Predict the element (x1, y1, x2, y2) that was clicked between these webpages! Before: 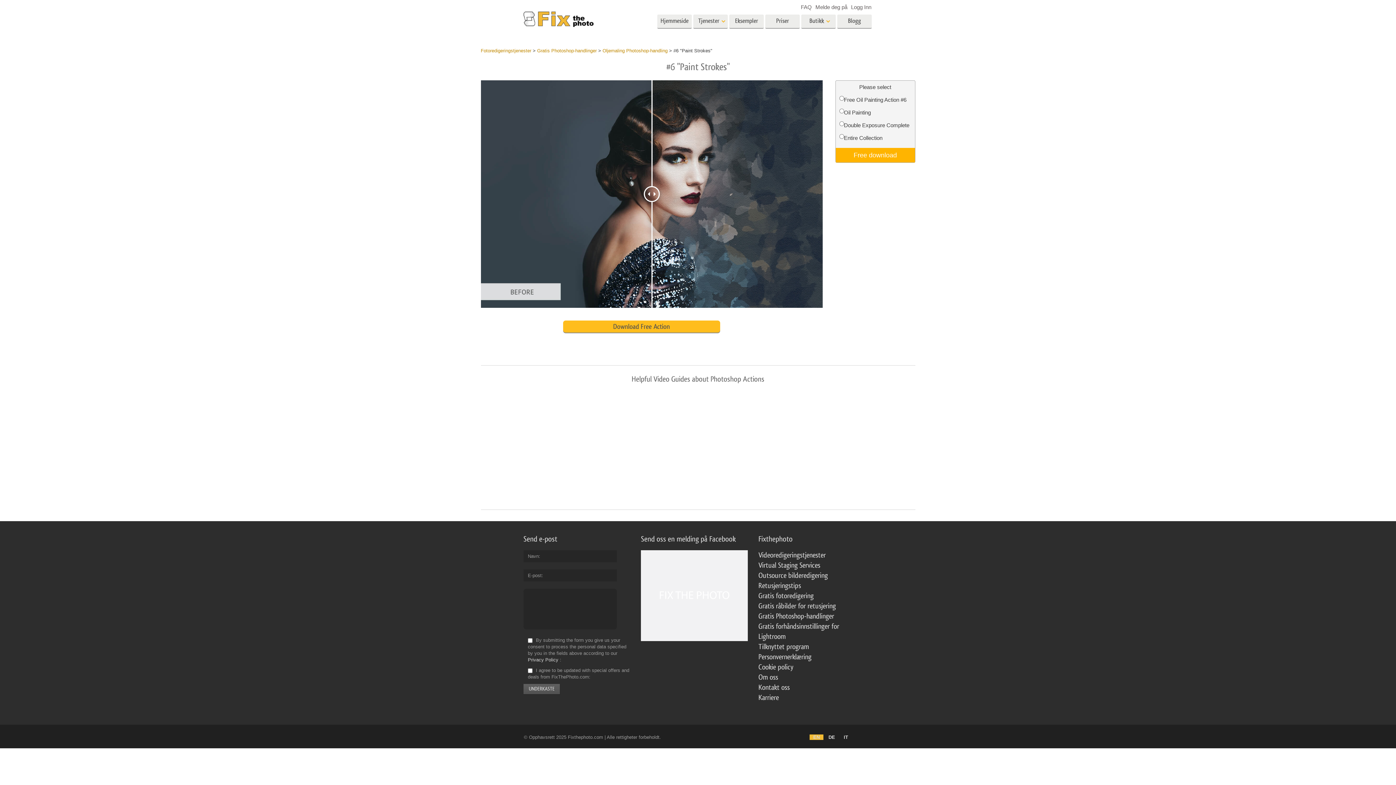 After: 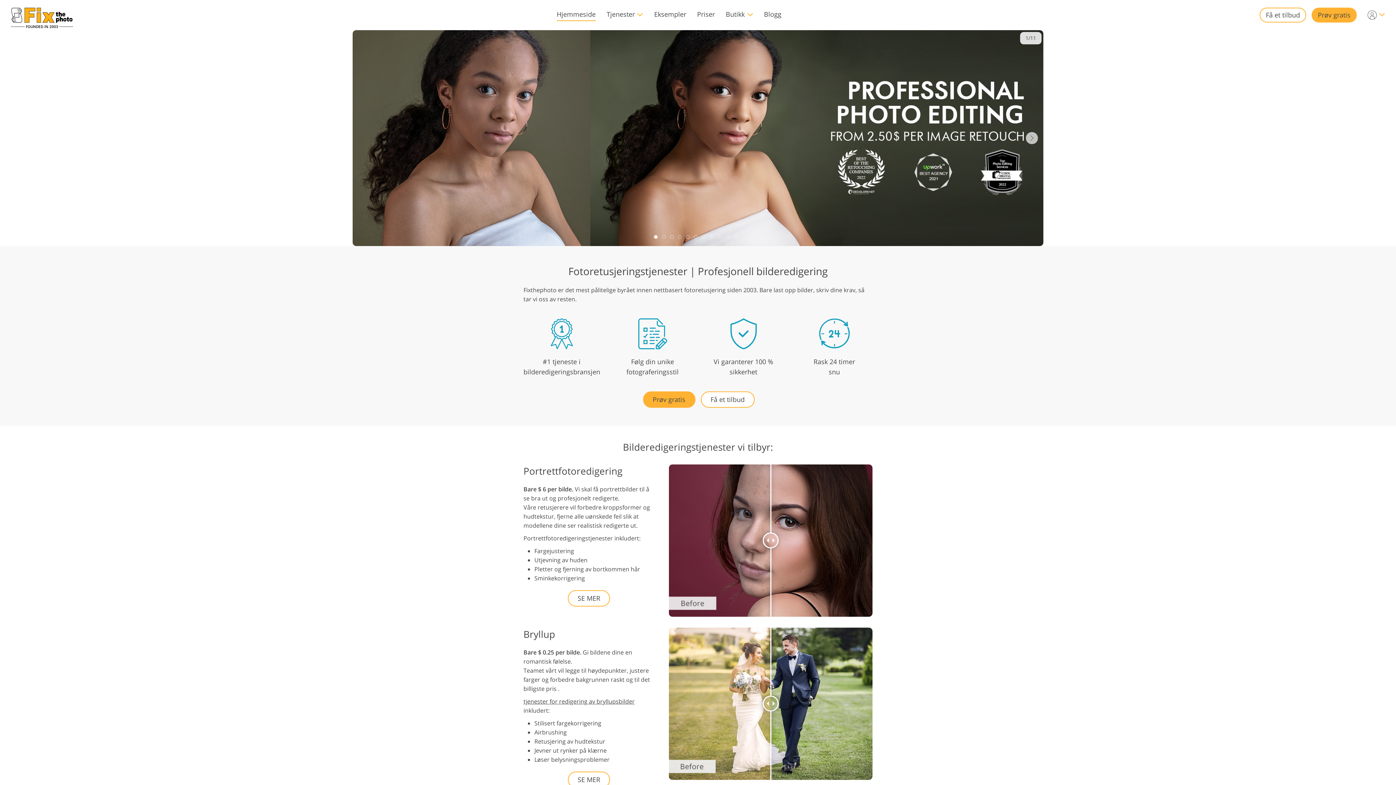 Action: bbox: (480, 48, 531, 53) label: Fotoredigeringstjenester